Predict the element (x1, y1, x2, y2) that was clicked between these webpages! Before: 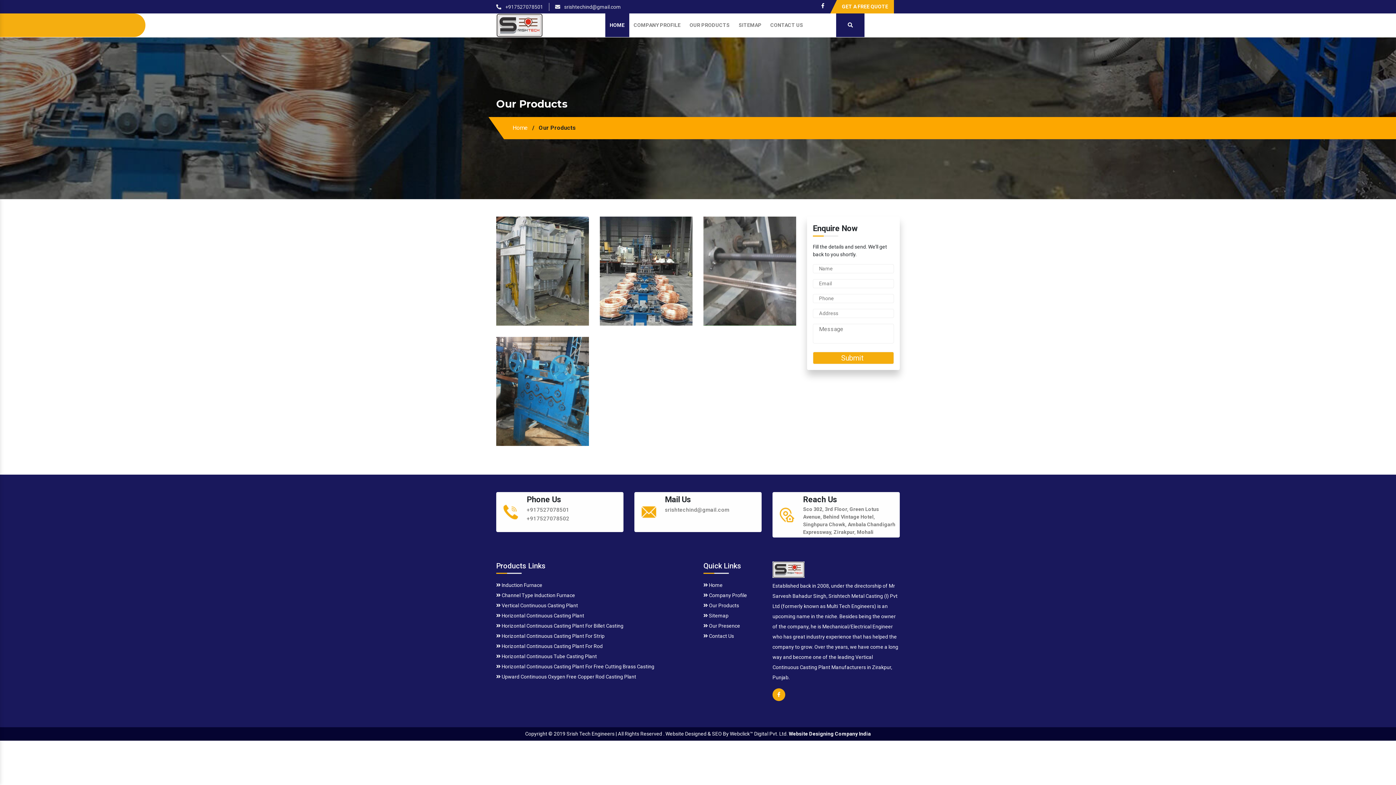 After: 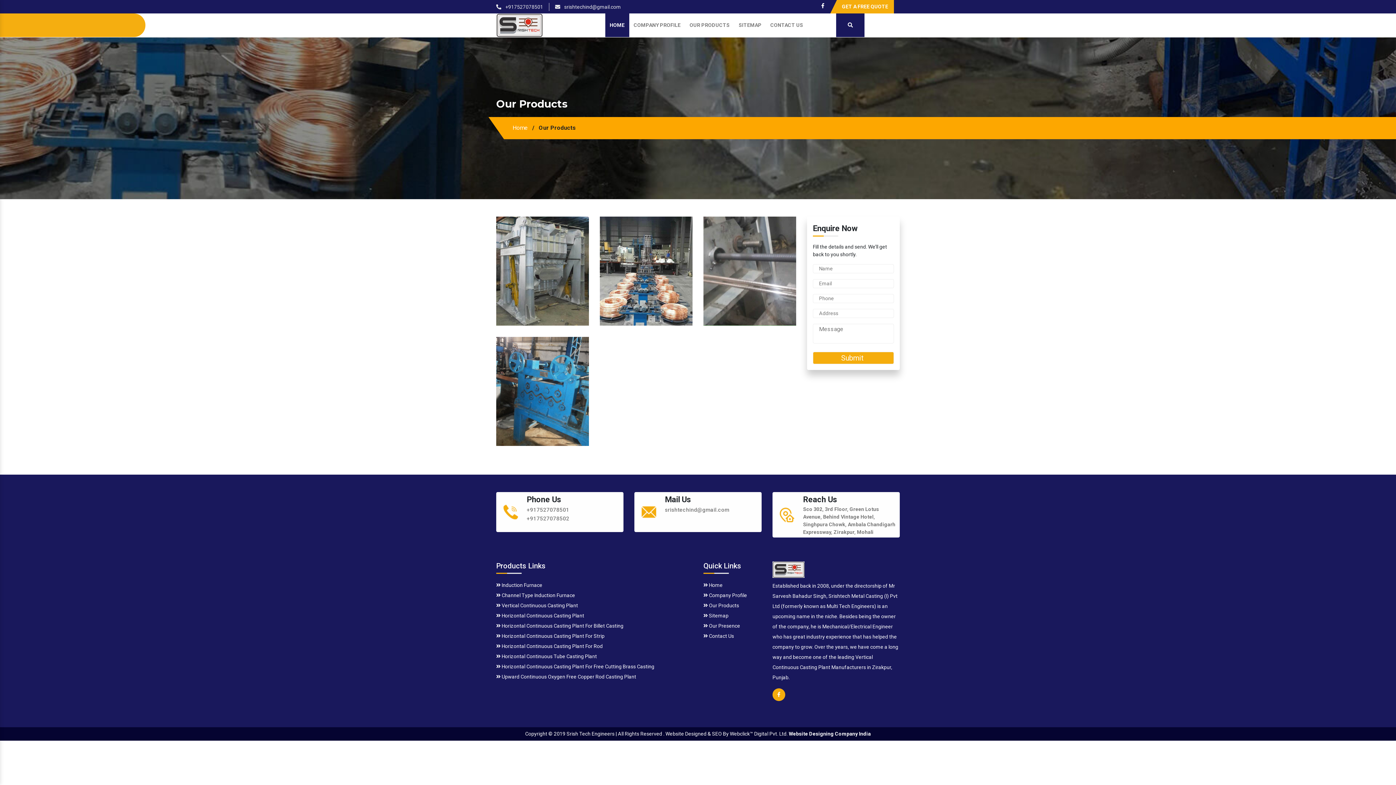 Action: bbox: (685, 13, 734, 37) label: OUR PRODUCTS